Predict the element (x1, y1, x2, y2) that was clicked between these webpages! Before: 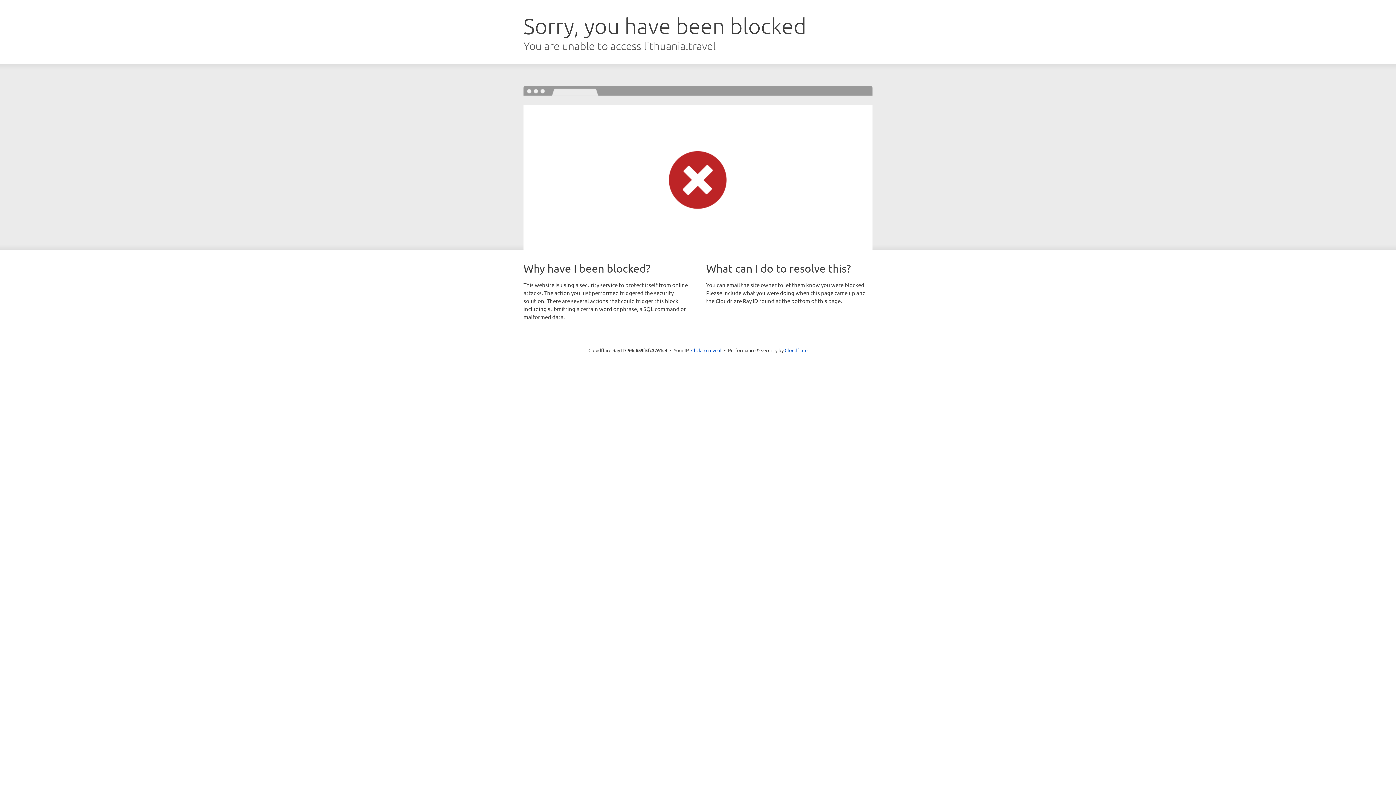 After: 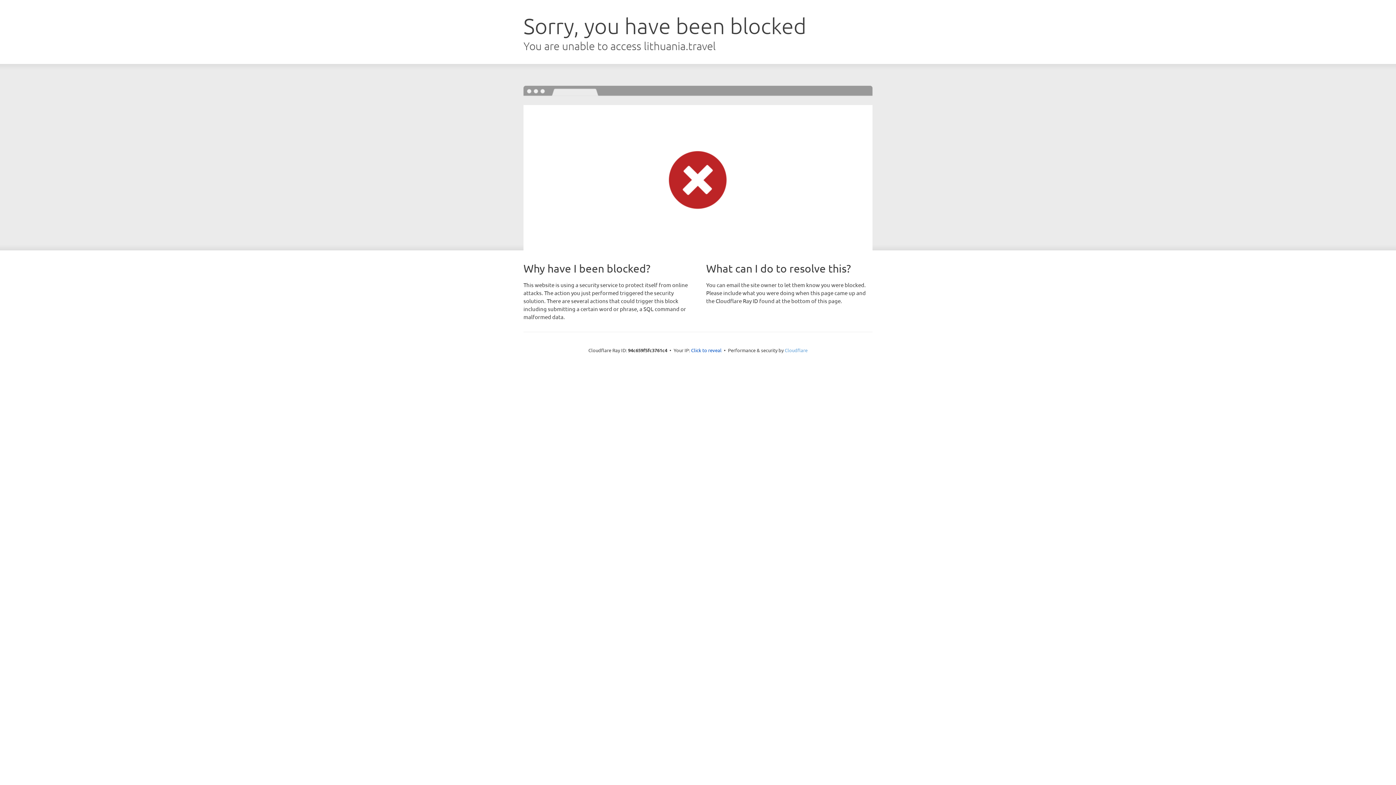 Action: bbox: (784, 347, 807, 353) label: Cloudflare